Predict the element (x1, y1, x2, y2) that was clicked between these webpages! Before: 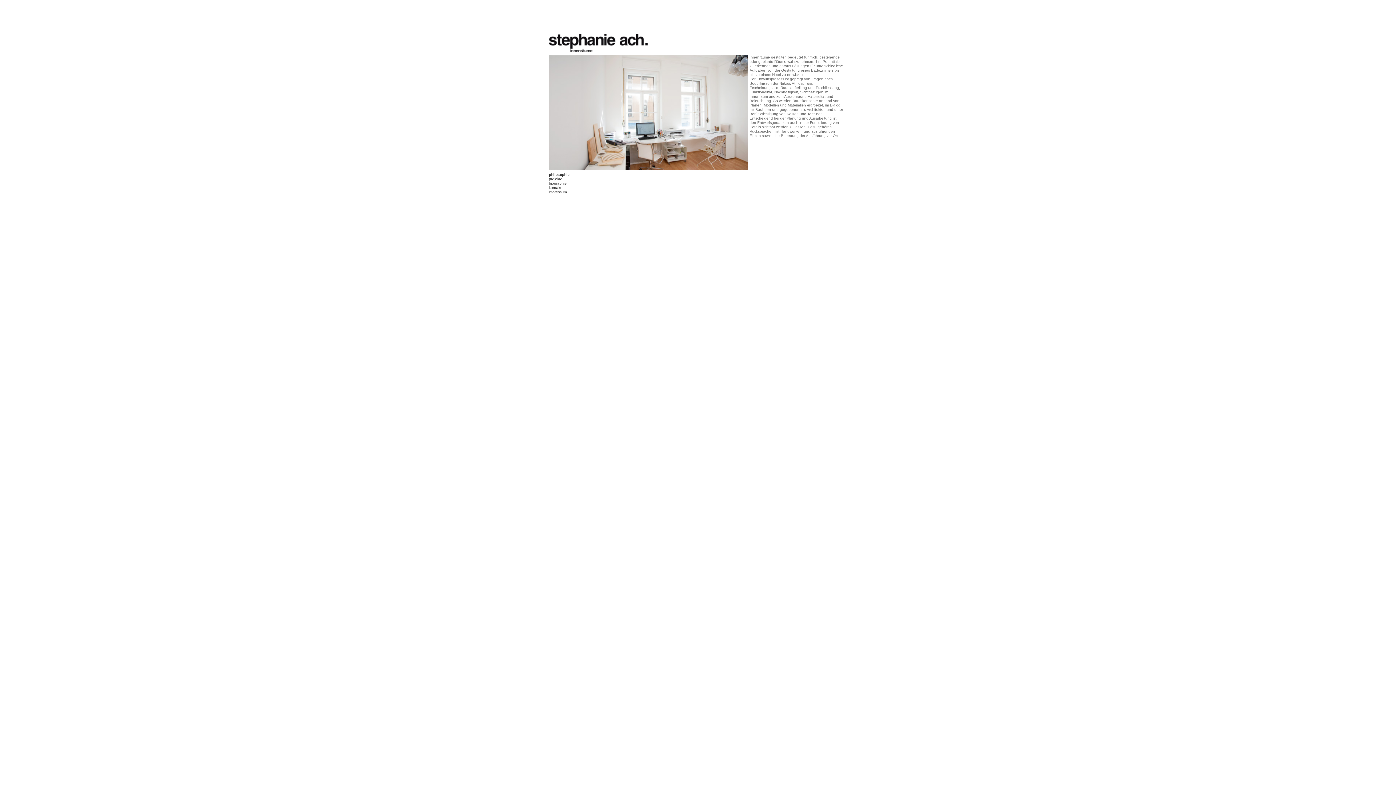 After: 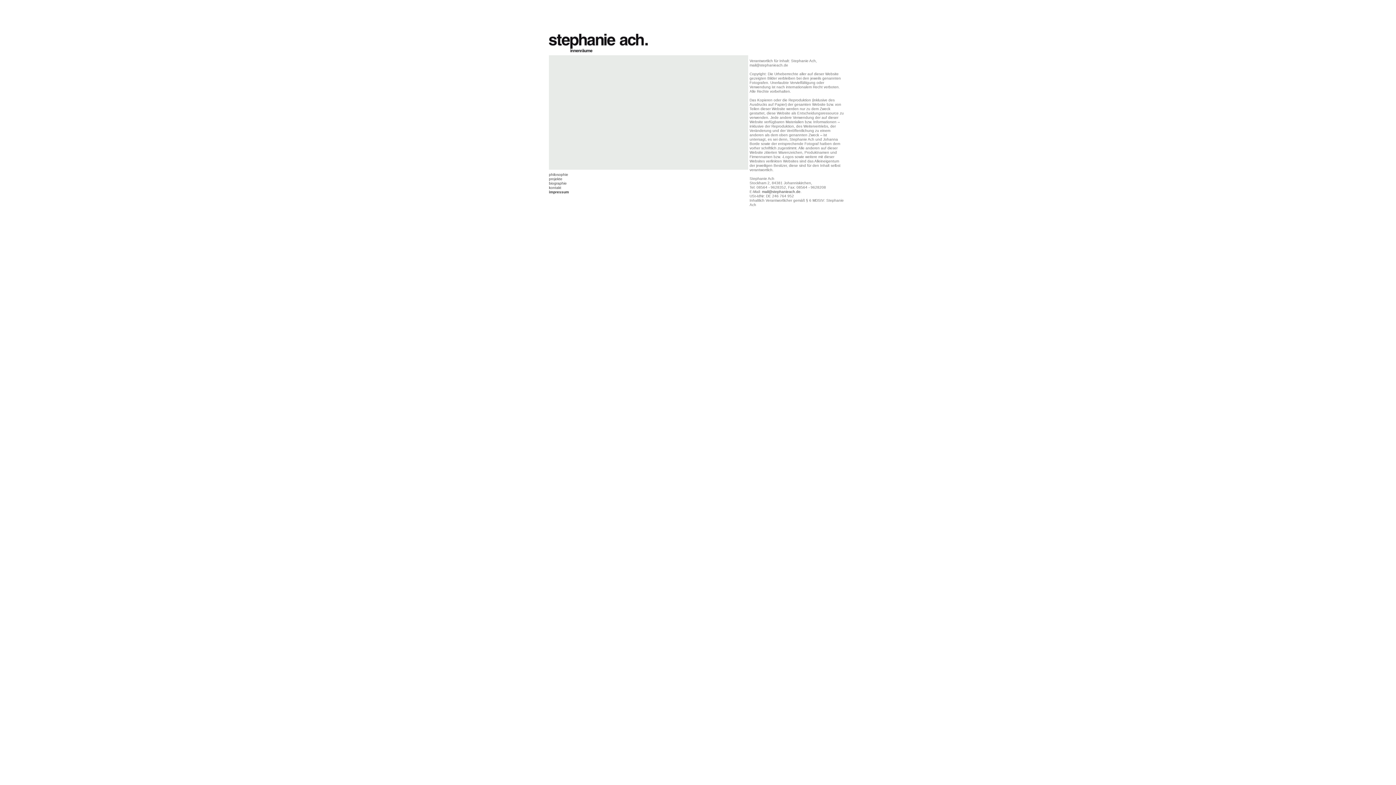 Action: bbox: (549, 188, 566, 194) label: impressum